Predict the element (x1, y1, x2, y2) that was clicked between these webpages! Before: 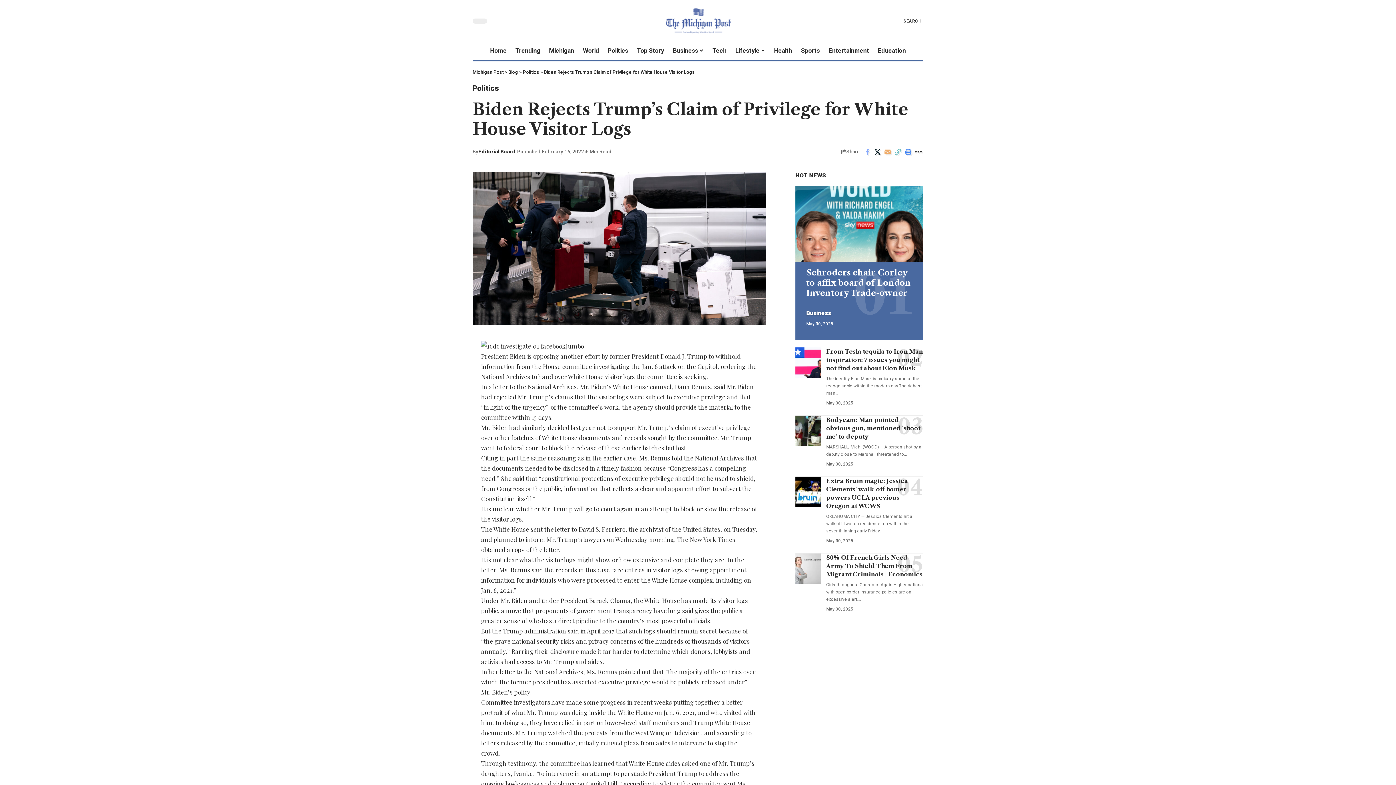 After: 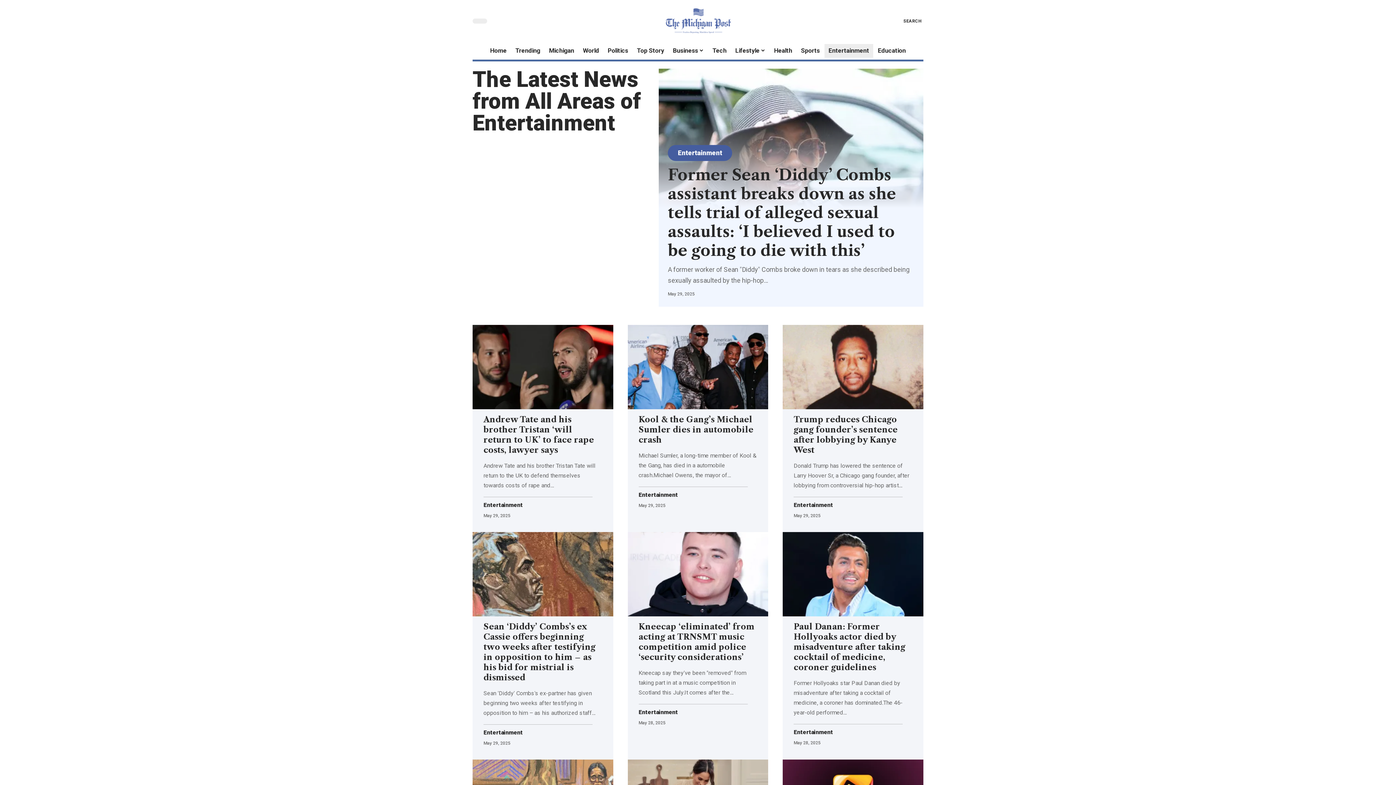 Action: label: Entertainment bbox: (824, 42, 873, 59)